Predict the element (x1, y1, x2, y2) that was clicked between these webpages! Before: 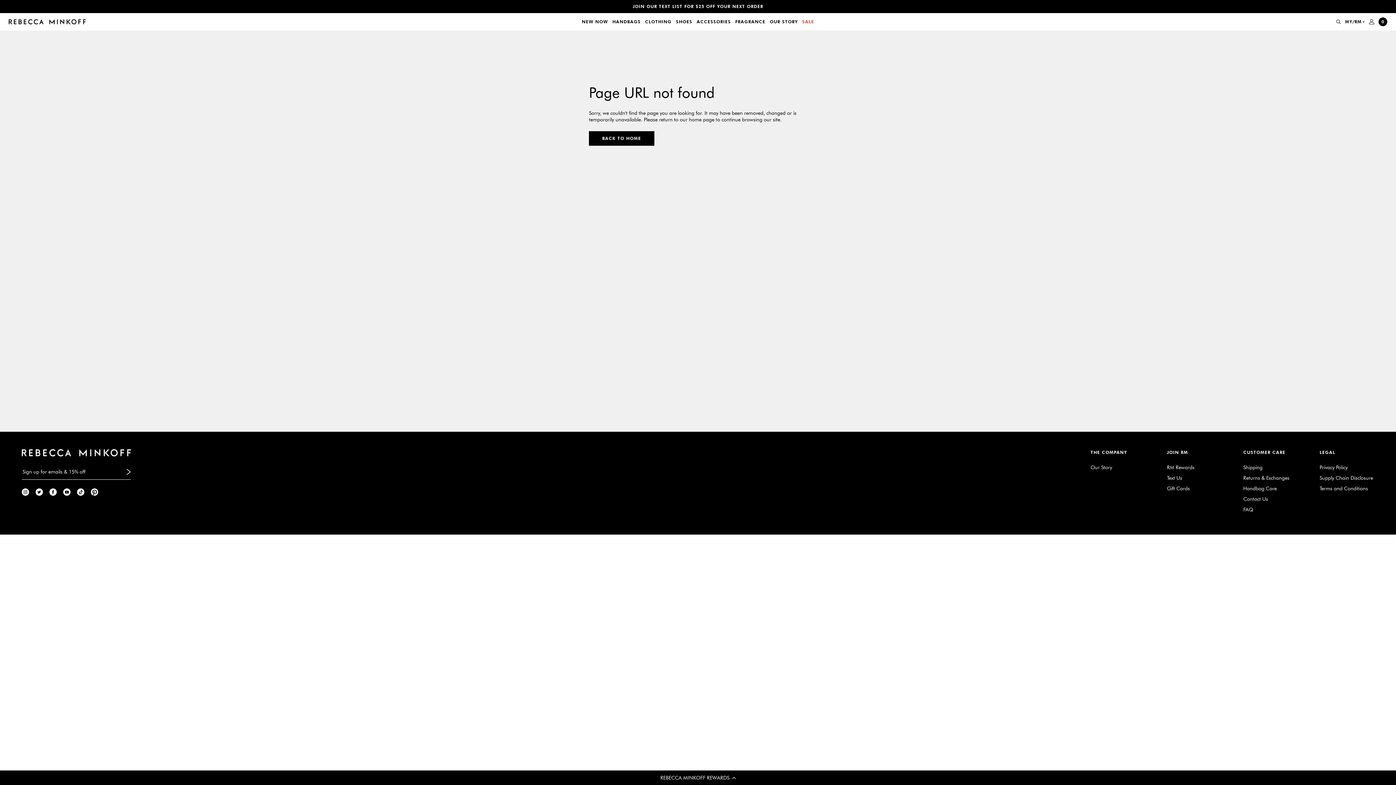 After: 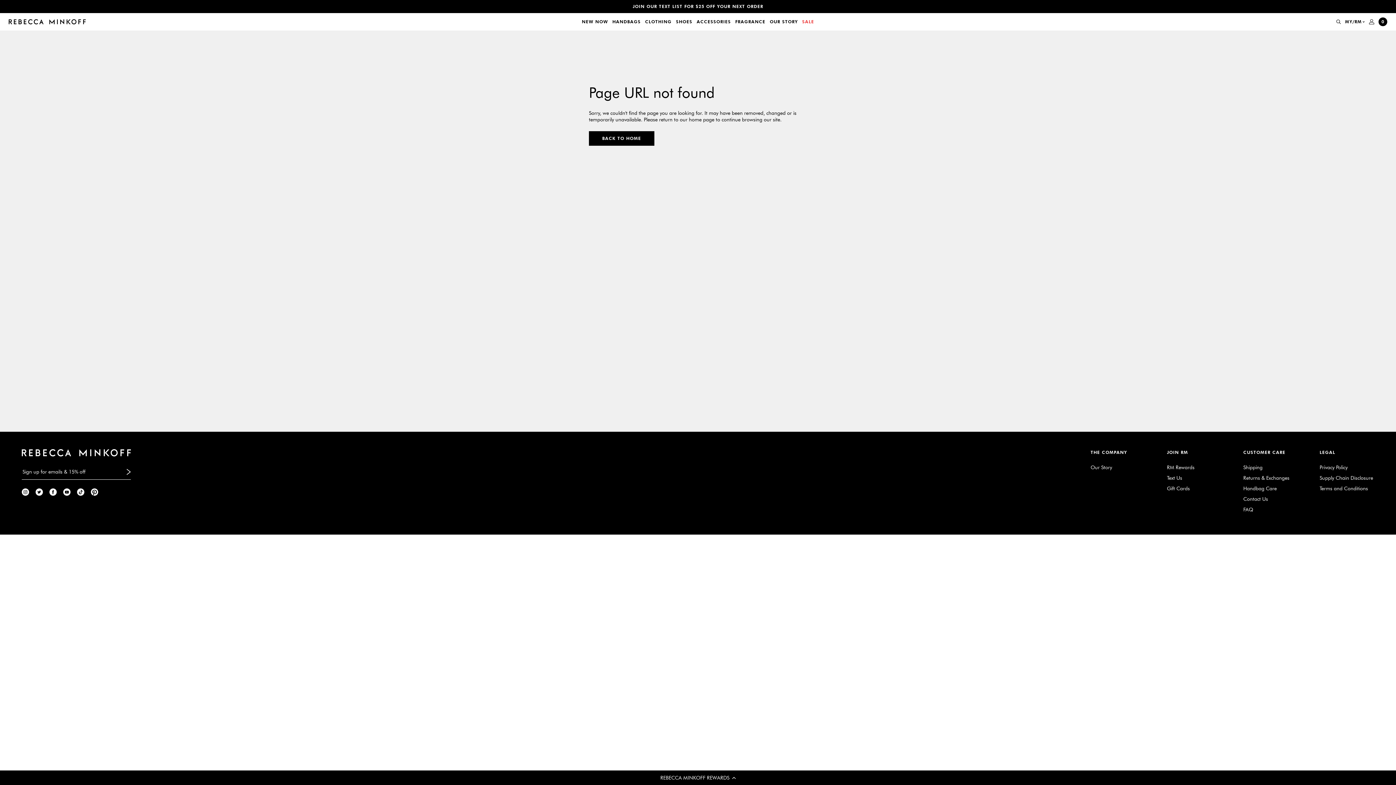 Action: bbox: (63, 488, 70, 496)